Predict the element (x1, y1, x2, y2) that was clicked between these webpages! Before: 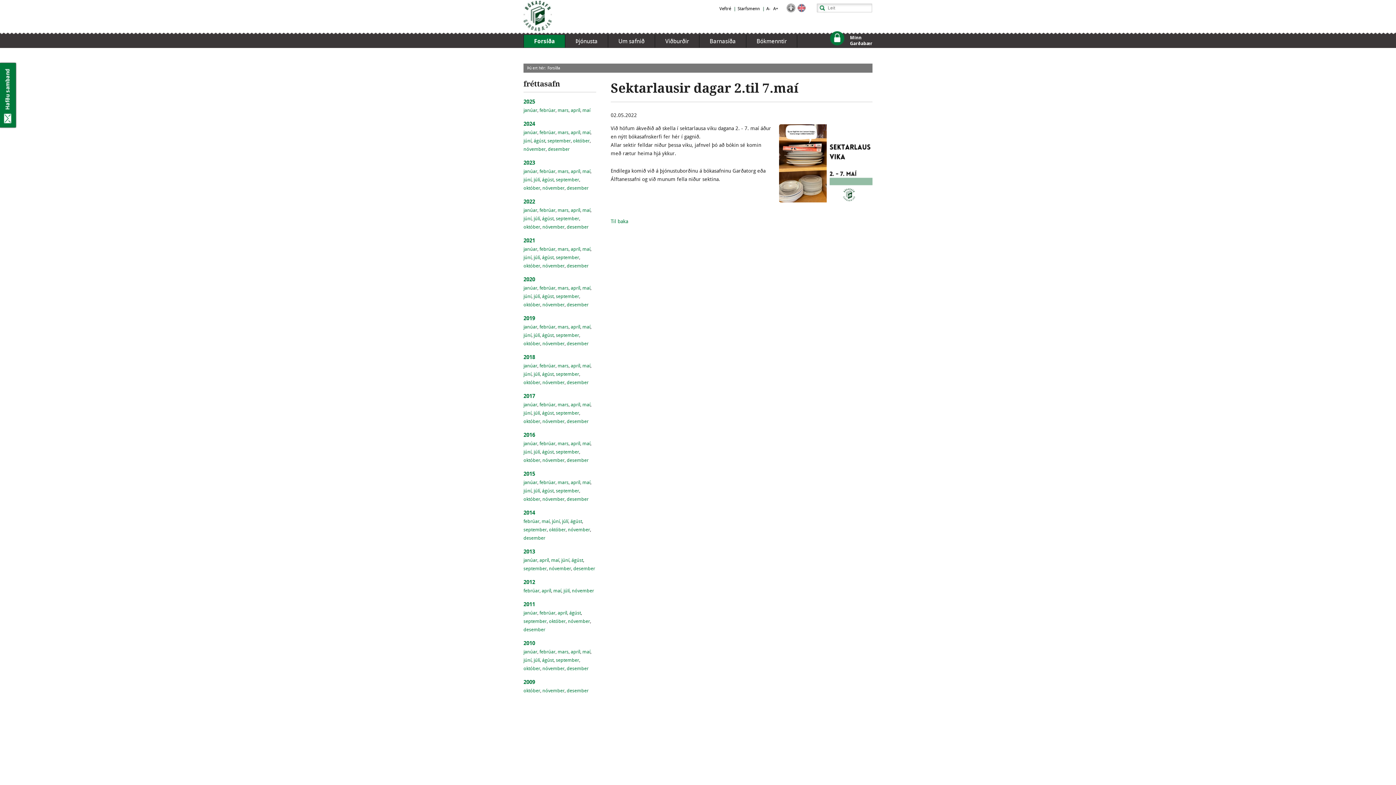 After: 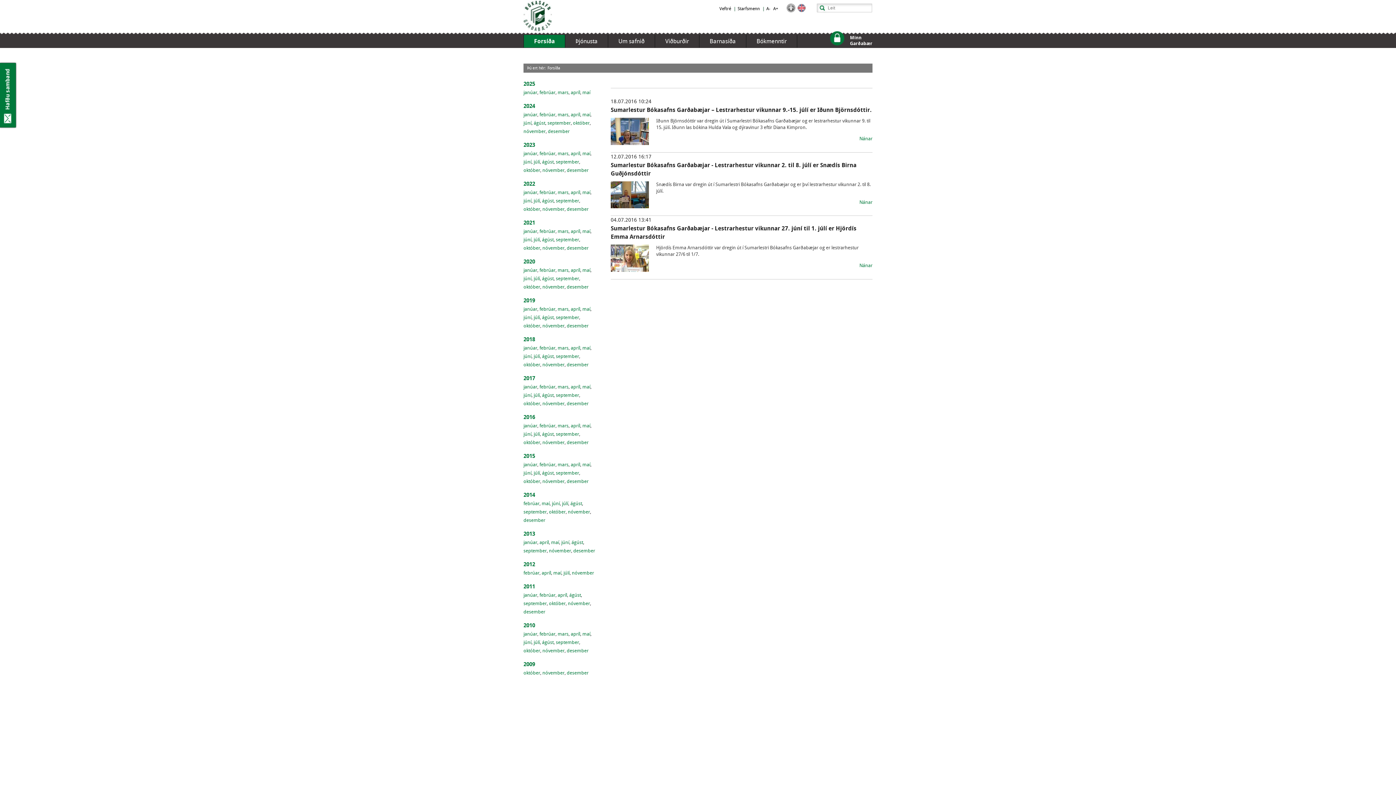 Action: label: júlí bbox: (533, 449, 540, 454)